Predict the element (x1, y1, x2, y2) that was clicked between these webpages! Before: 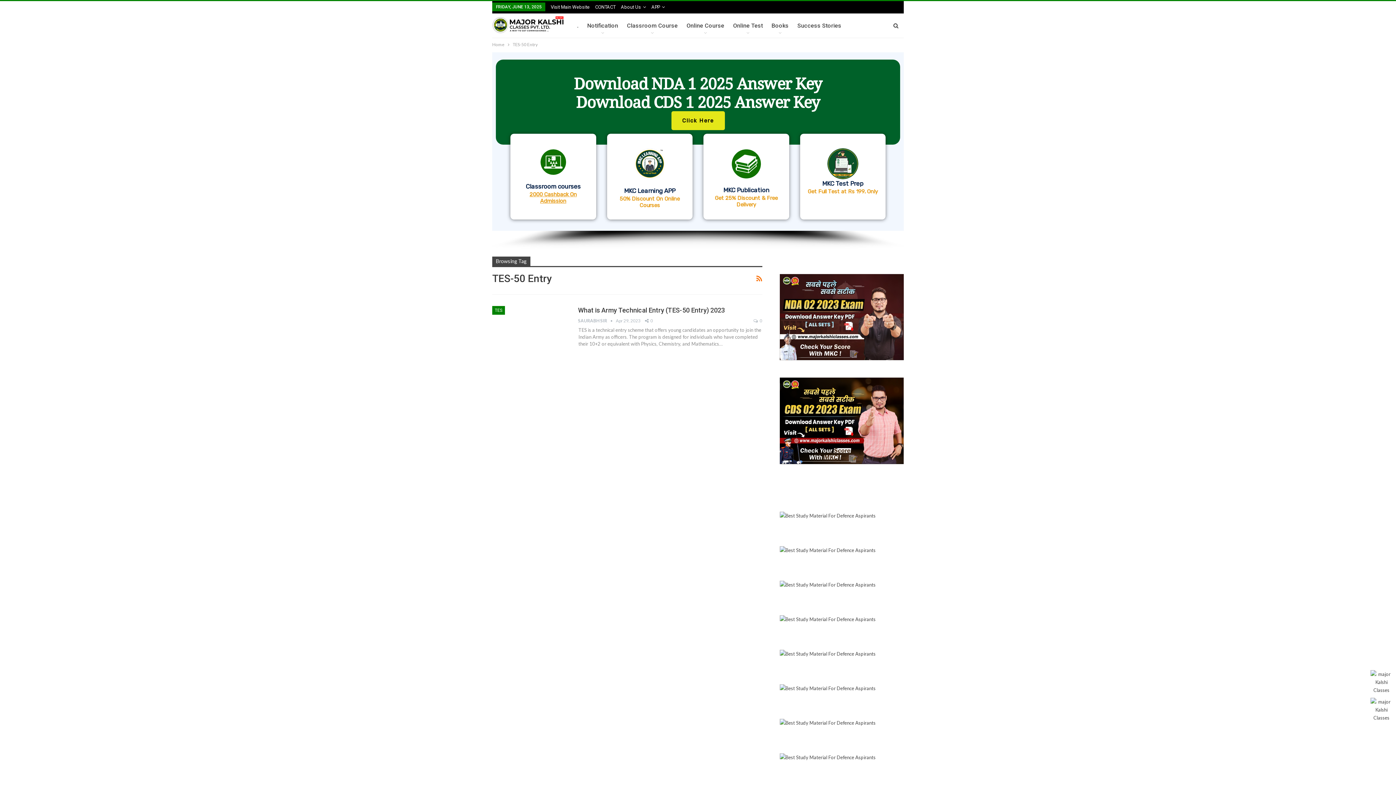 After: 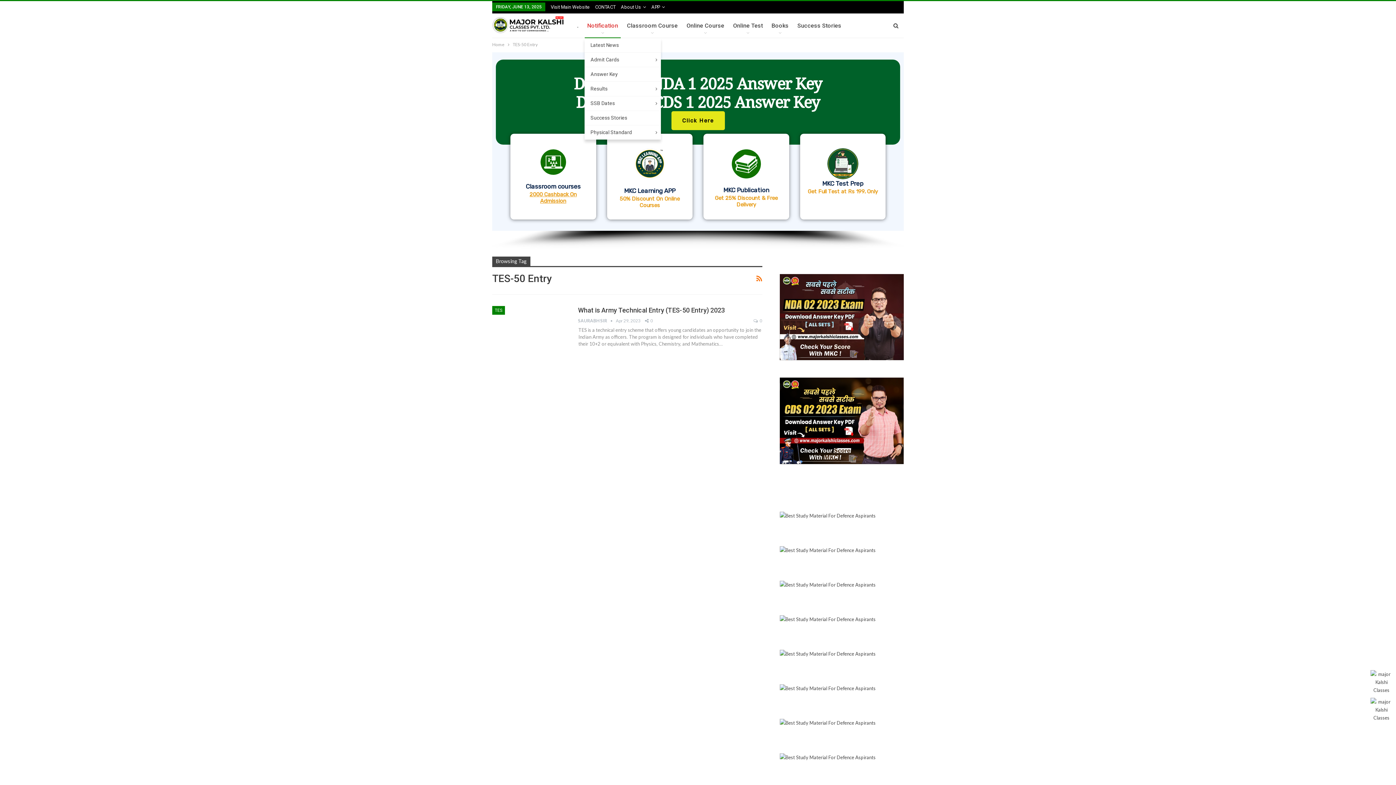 Action: label: Notification bbox: (584, 13, 620, 37)